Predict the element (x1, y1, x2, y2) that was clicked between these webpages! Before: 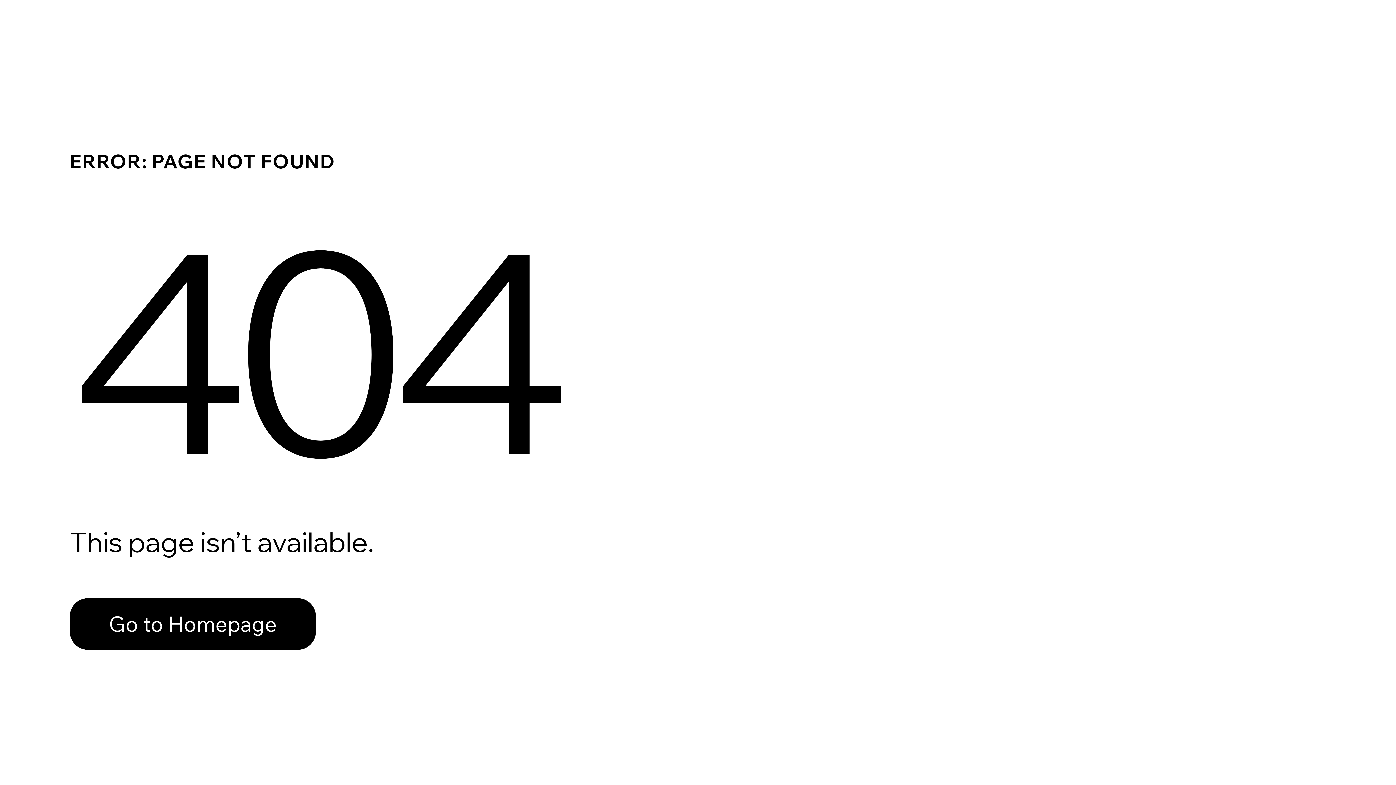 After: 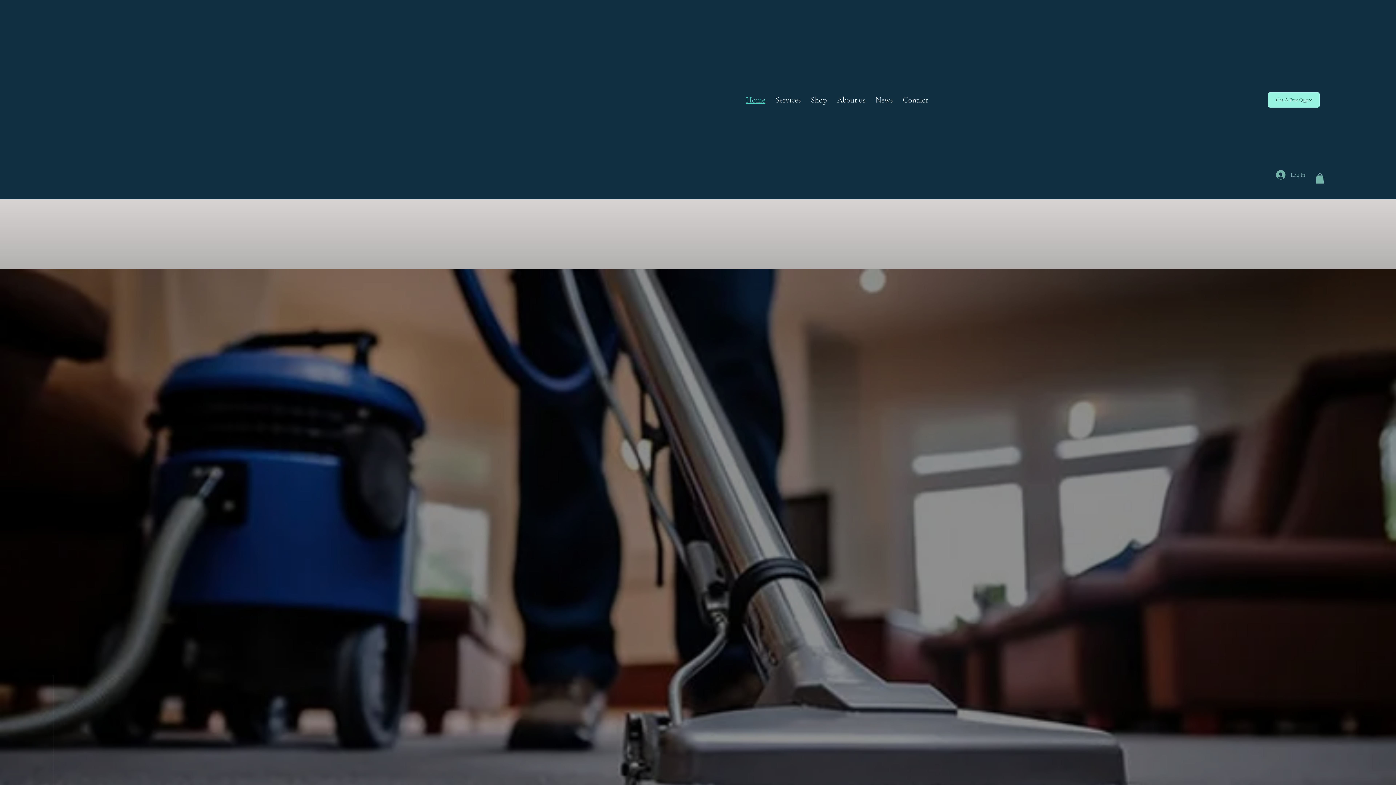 Action: label: Go to Homepage bbox: (69, 582, 768, 659)